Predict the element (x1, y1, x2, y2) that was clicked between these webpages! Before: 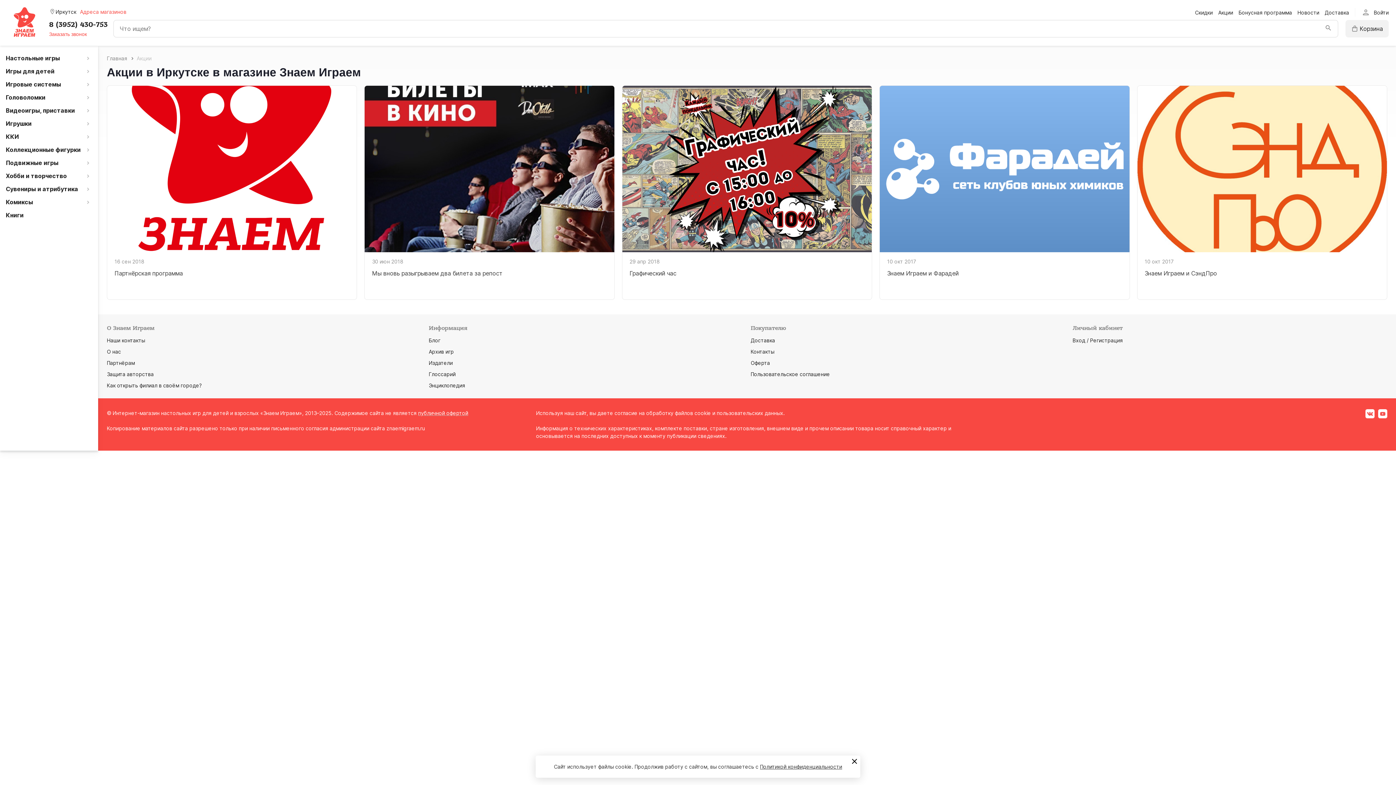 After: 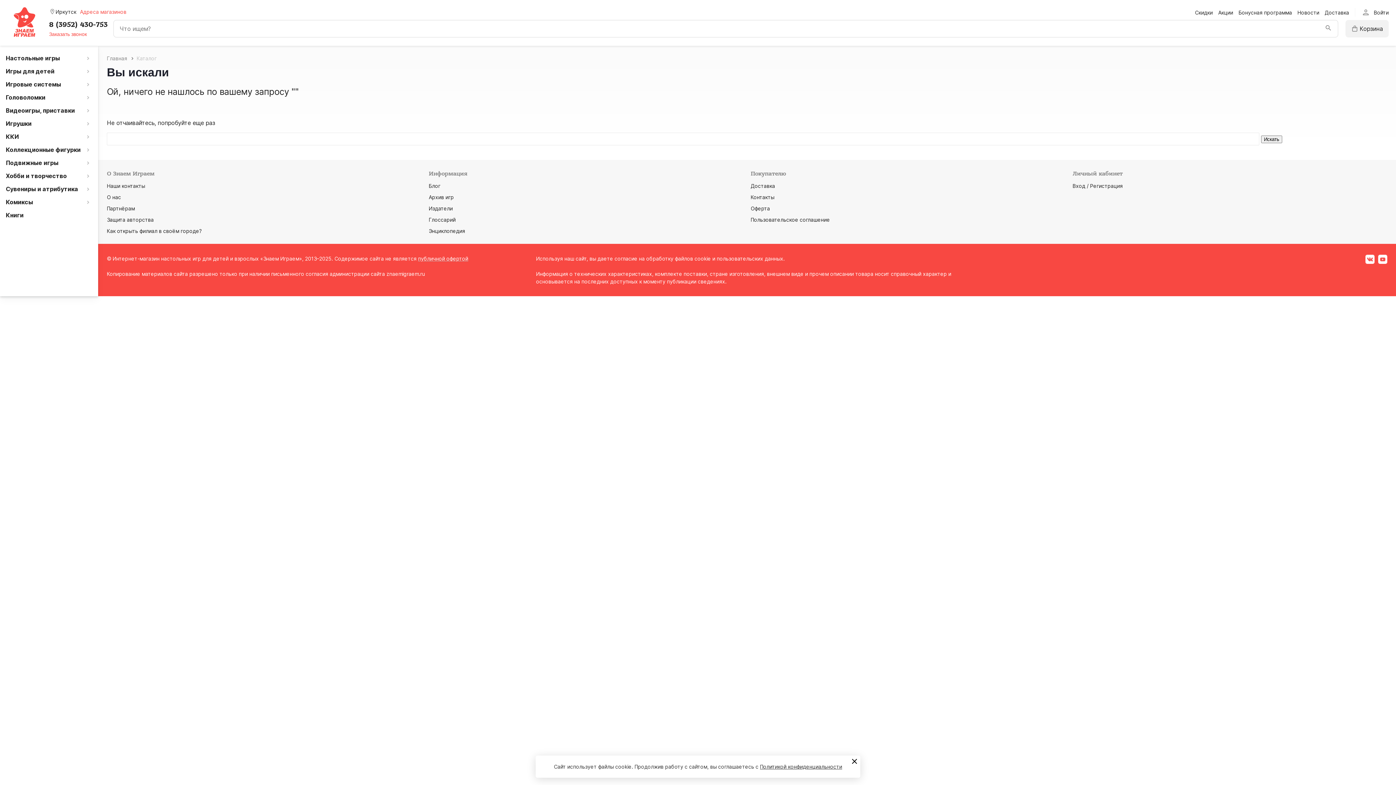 Action: bbox: (1325, 24, 1332, 32)